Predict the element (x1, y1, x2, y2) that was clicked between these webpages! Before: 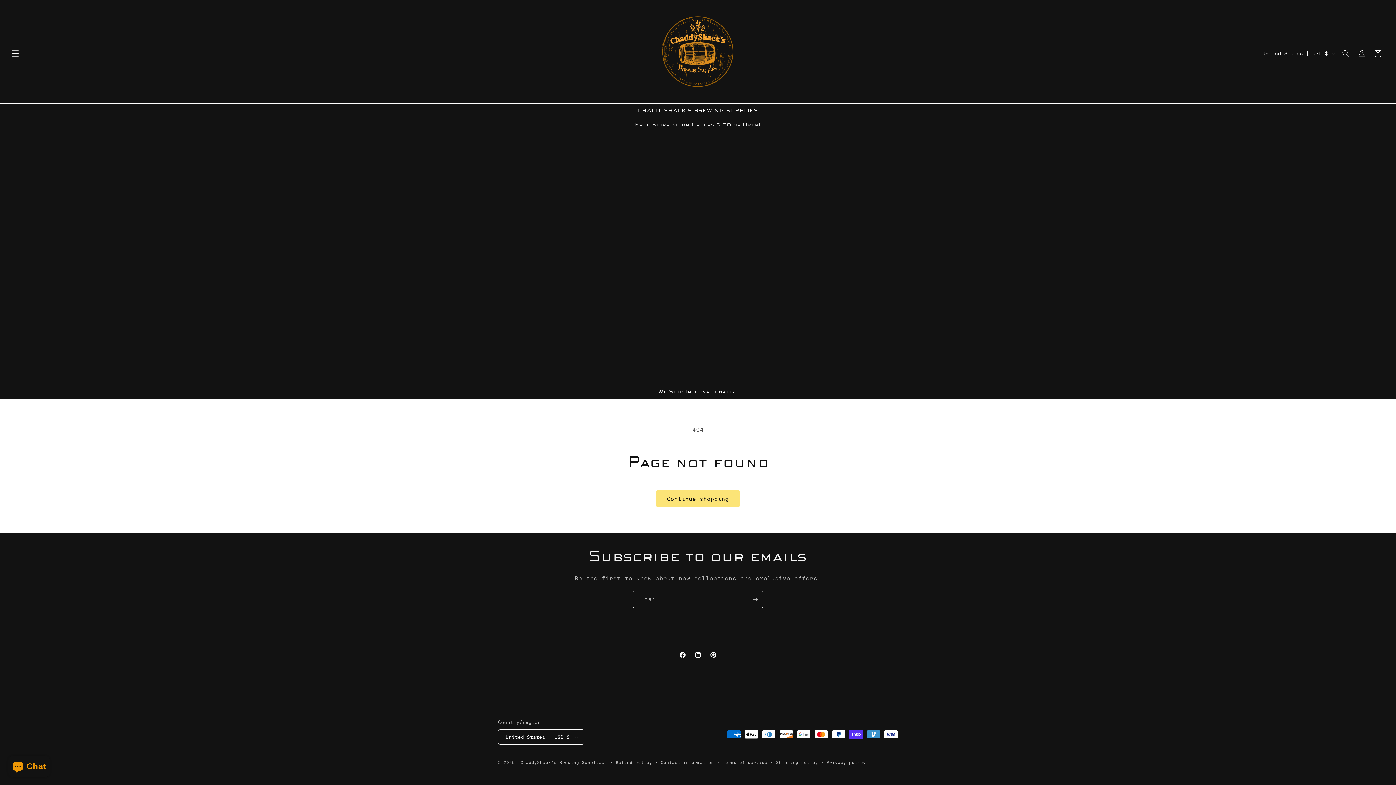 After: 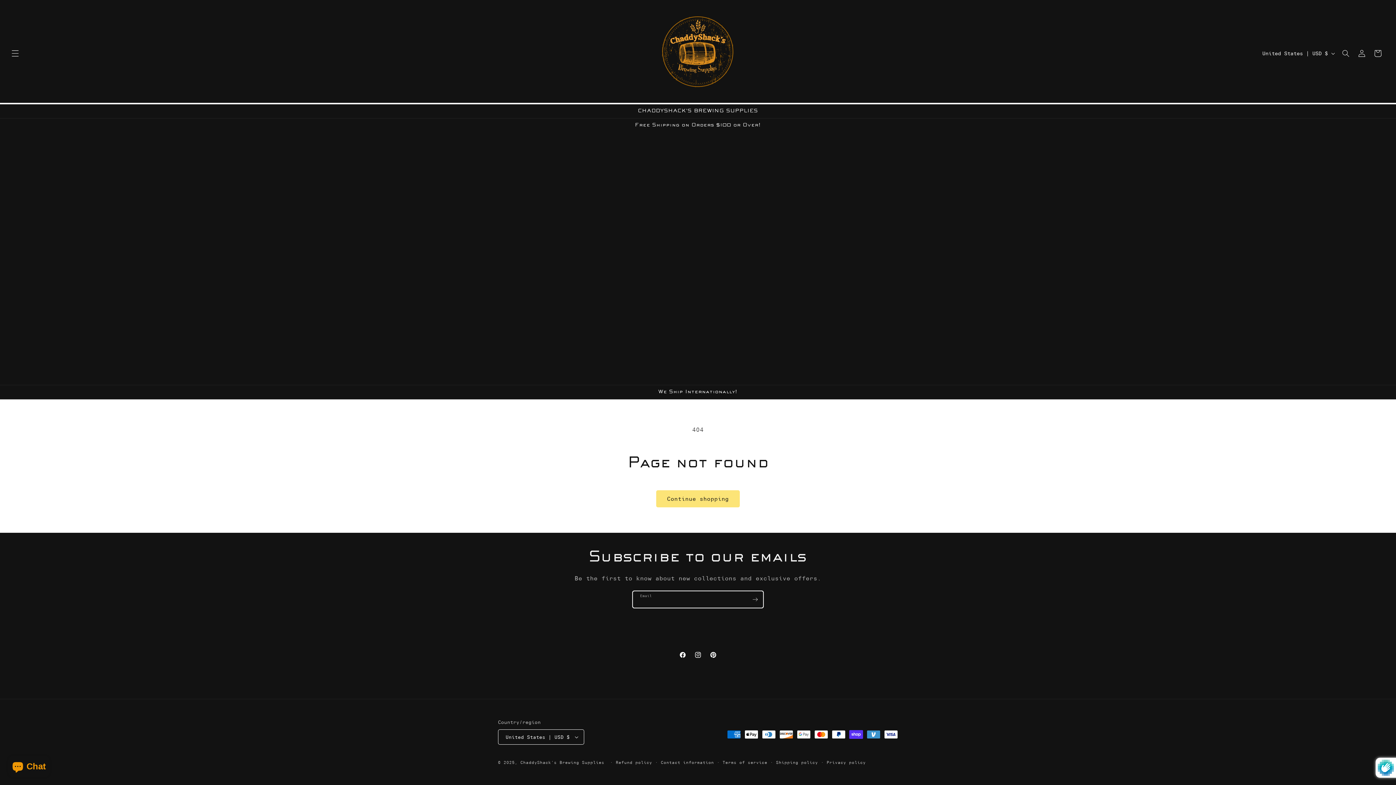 Action: label: Subscribe bbox: (747, 591, 763, 608)